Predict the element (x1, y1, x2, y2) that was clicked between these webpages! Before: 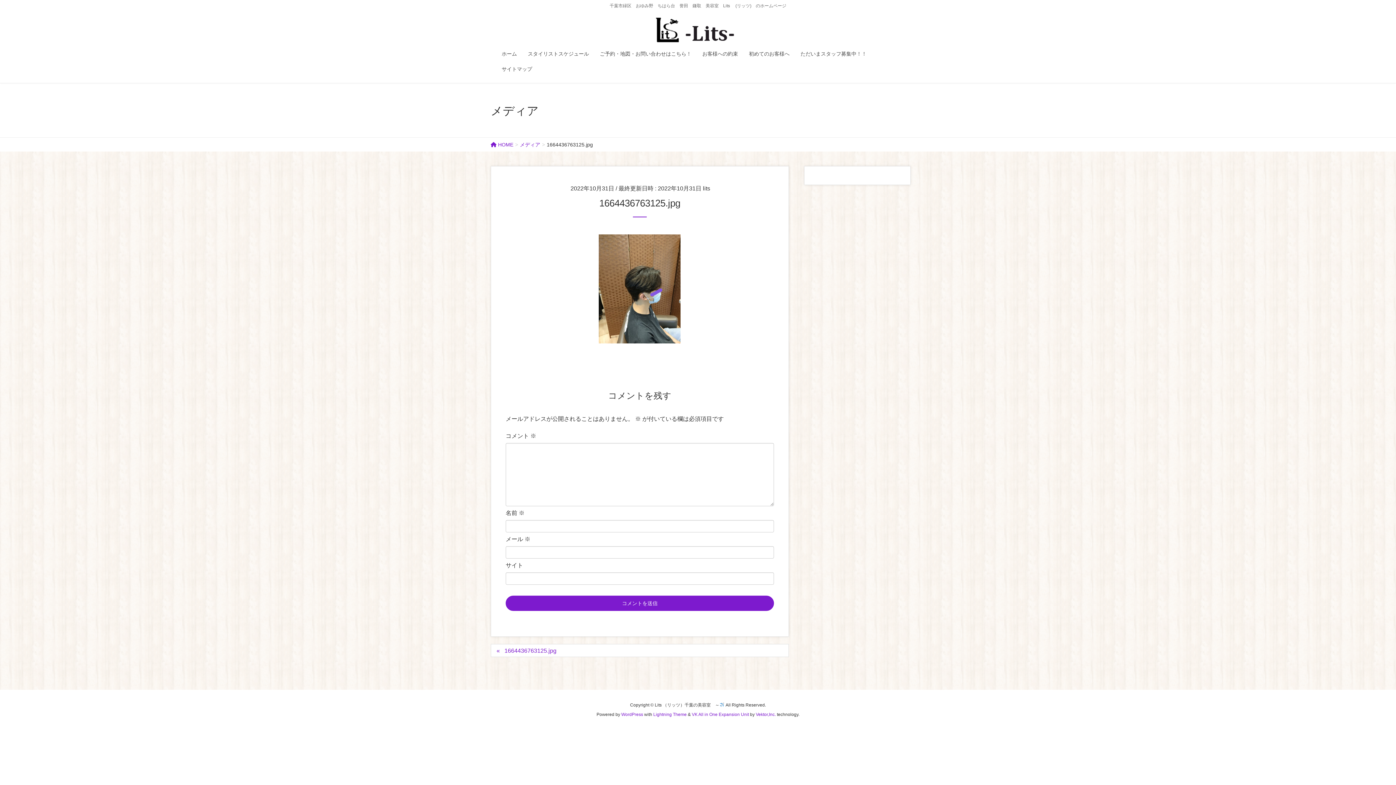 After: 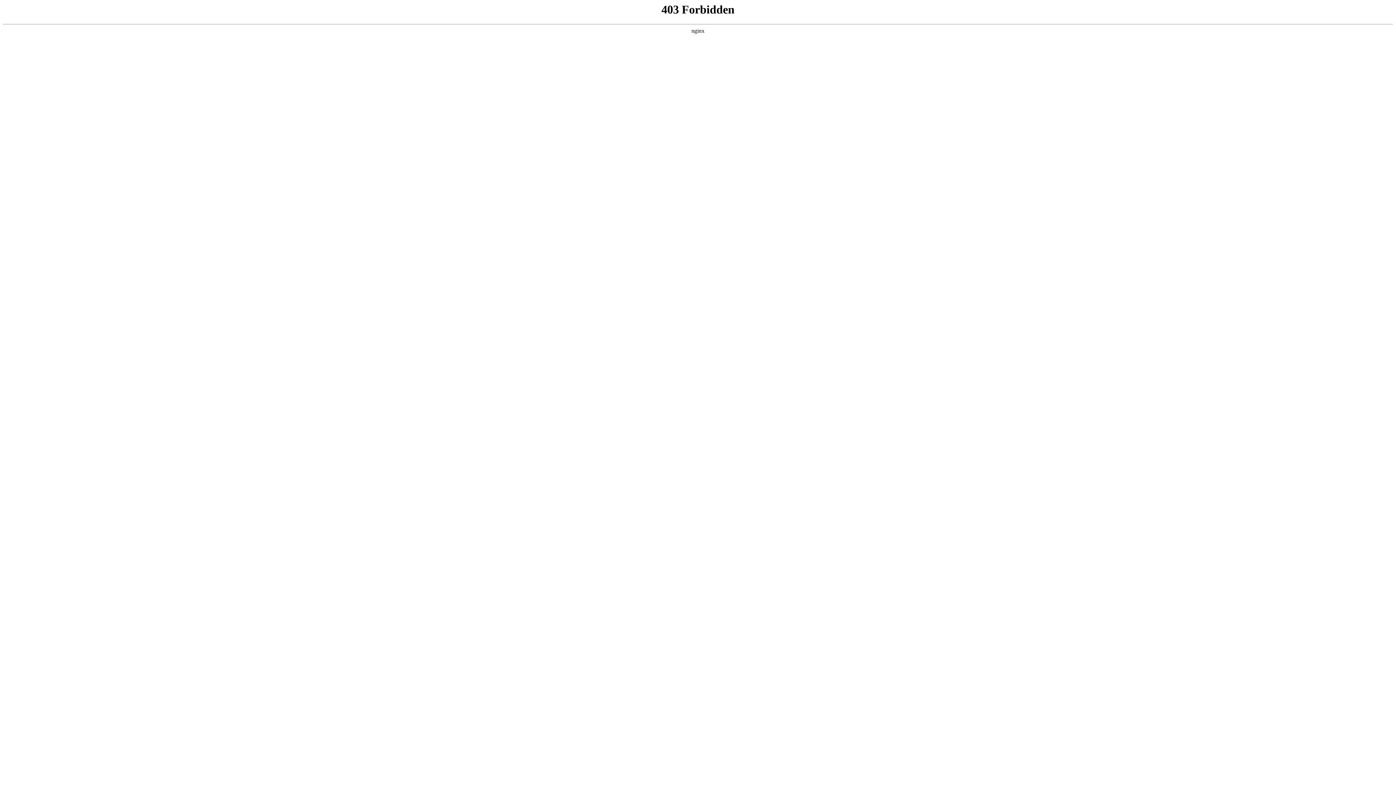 Action: bbox: (621, 712, 643, 717) label: WordPress